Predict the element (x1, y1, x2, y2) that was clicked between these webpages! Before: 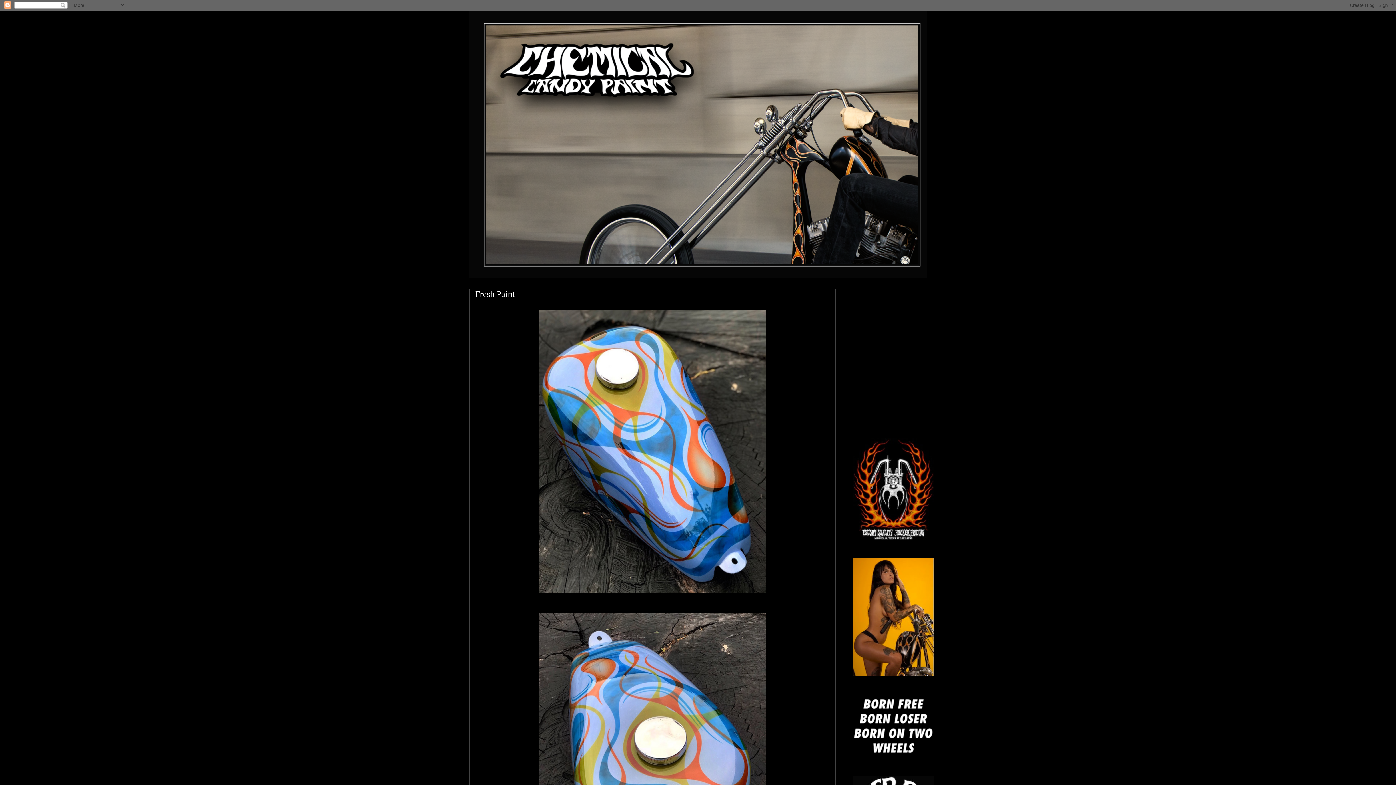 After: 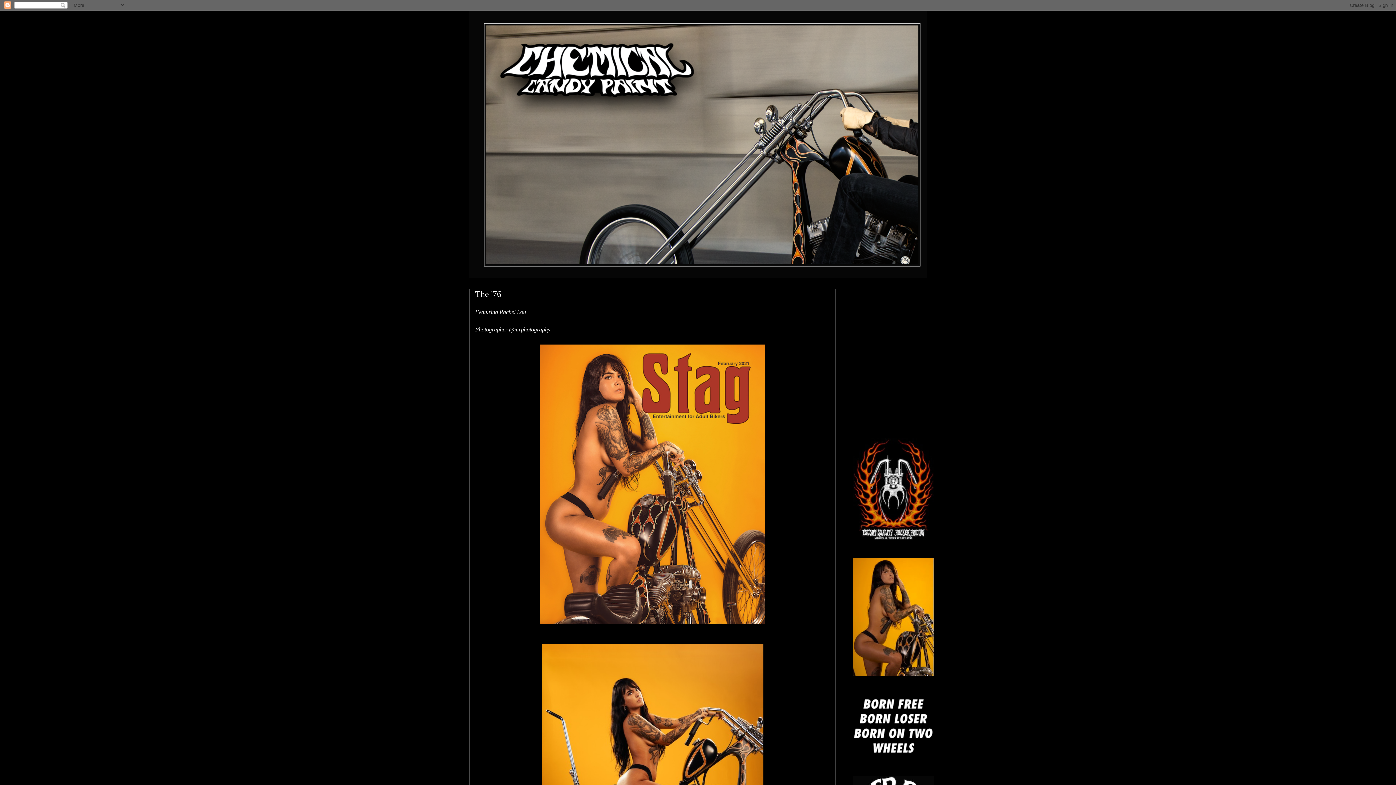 Action: bbox: (853, 671, 933, 677)